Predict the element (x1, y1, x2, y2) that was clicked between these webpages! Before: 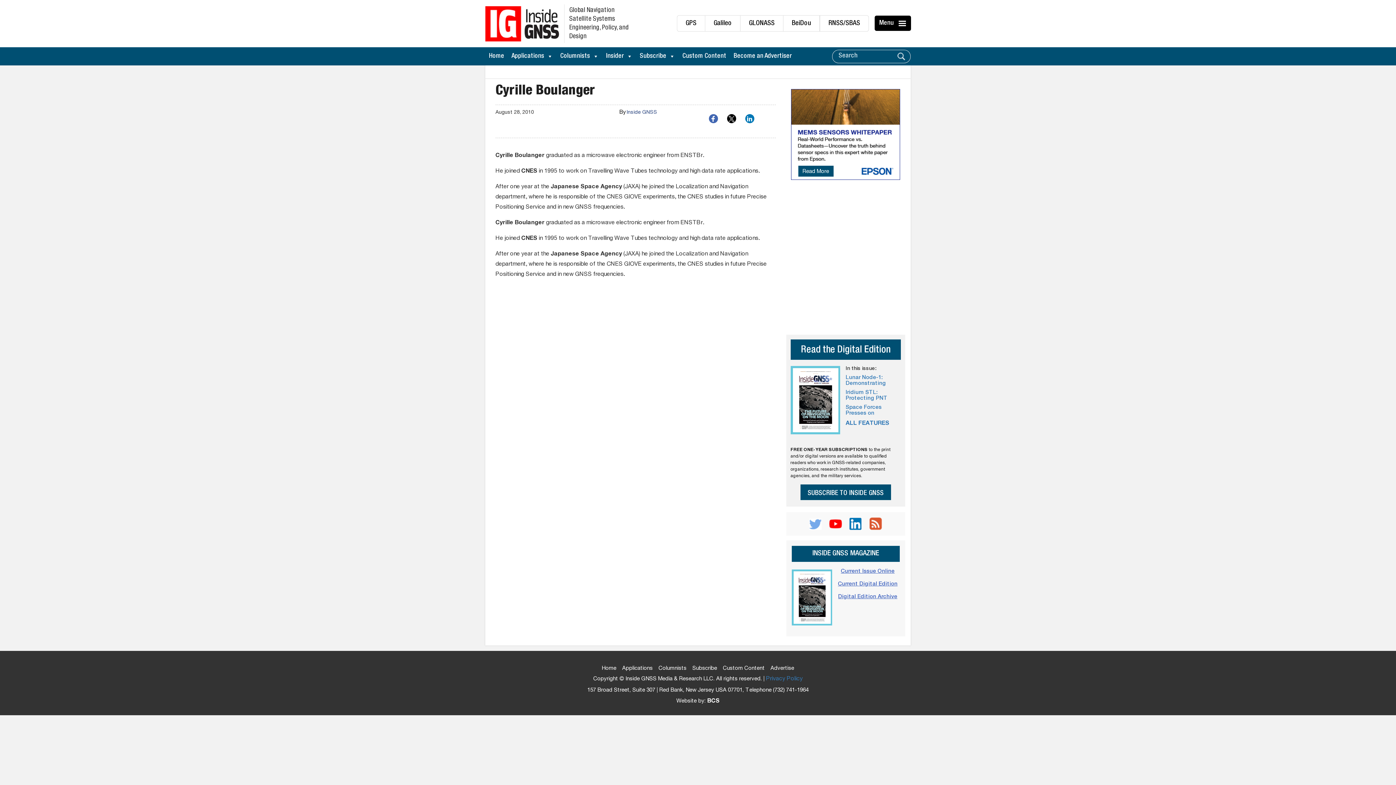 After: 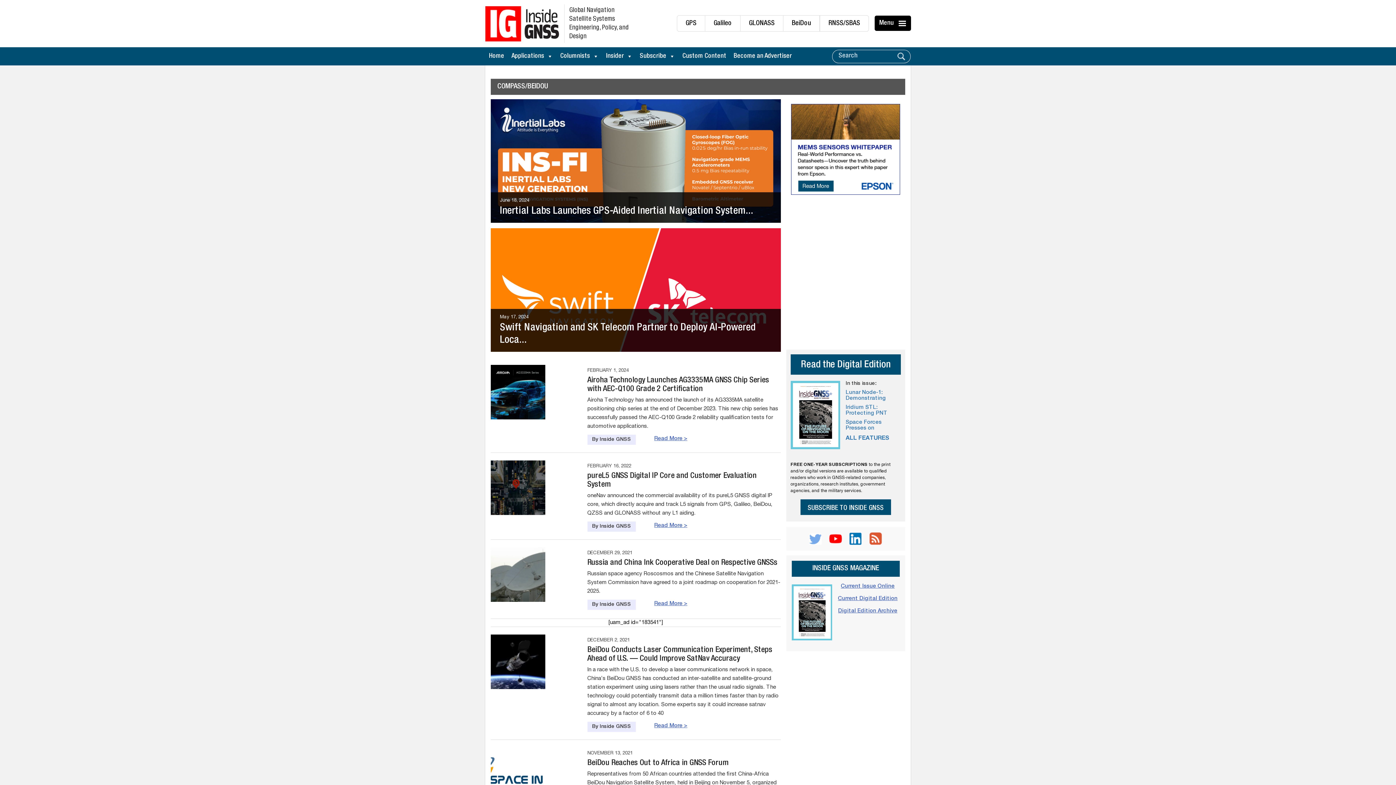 Action: label: BeiDou bbox: (783, 15, 820, 31)